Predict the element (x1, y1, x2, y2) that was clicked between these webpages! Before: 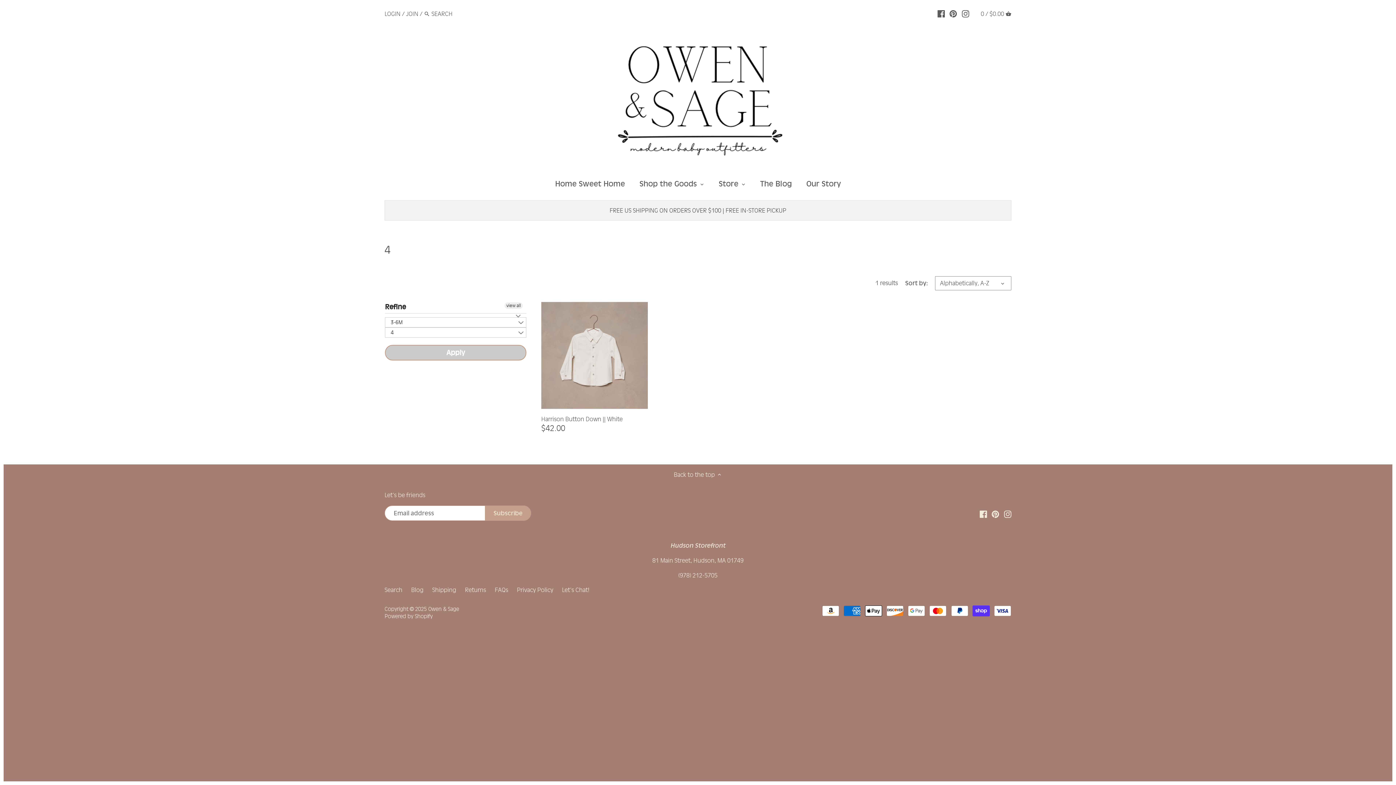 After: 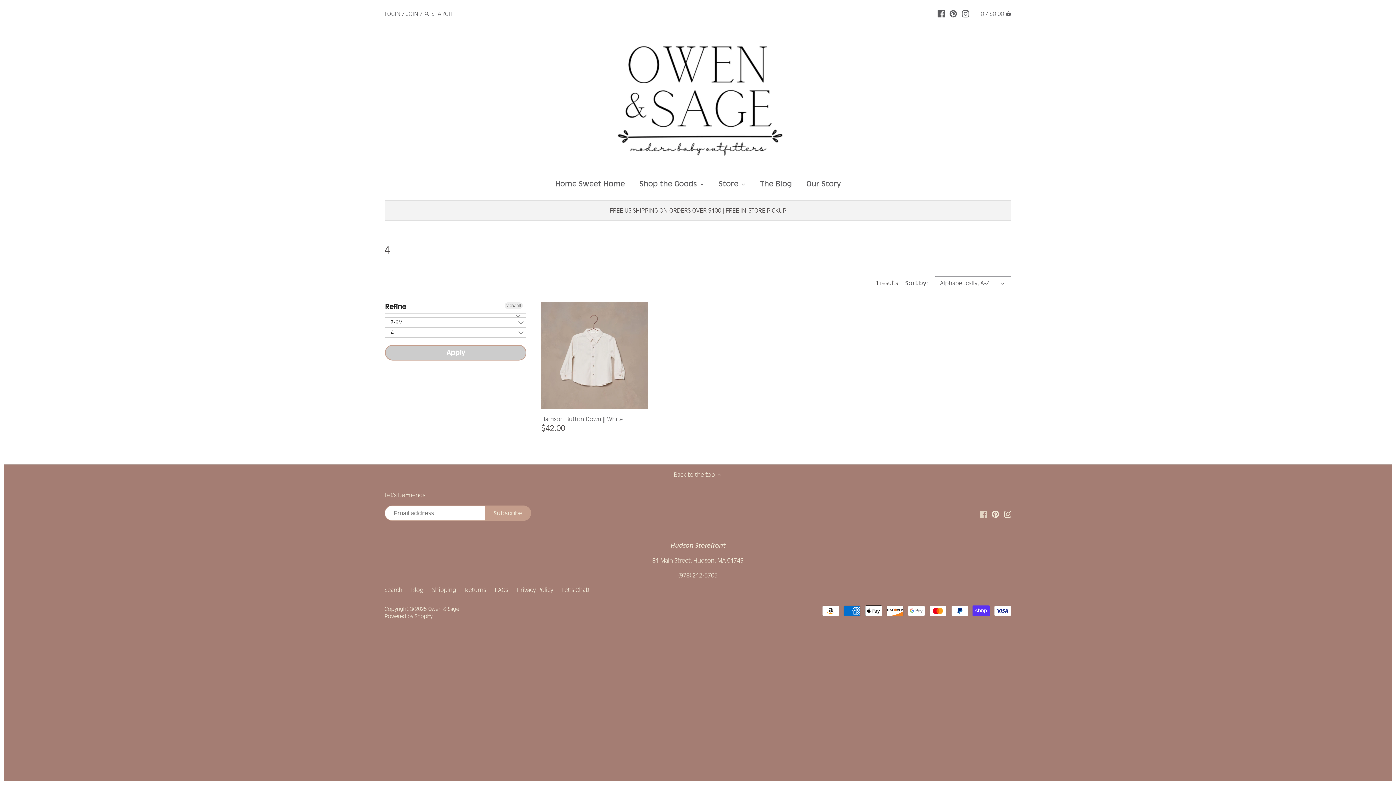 Action: bbox: (979, 510, 987, 518)